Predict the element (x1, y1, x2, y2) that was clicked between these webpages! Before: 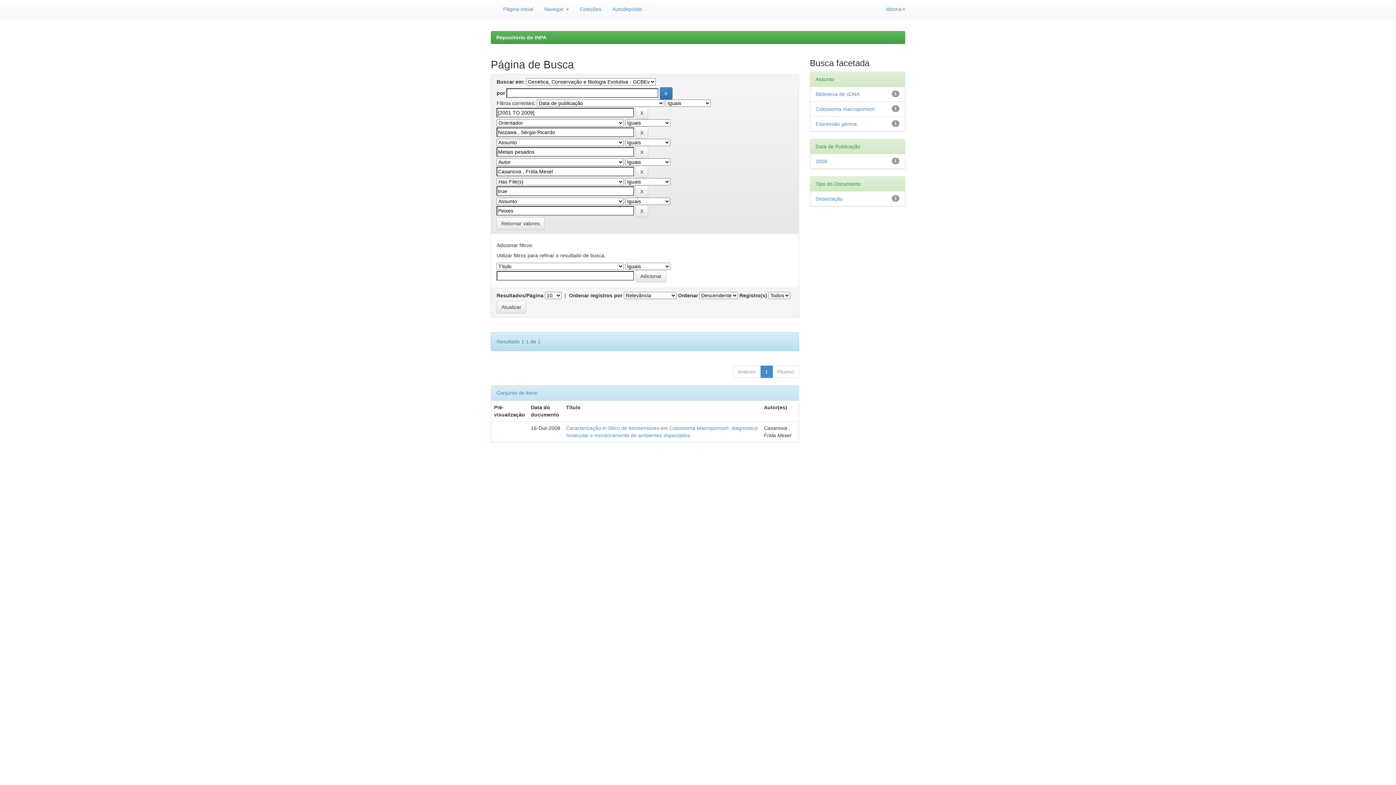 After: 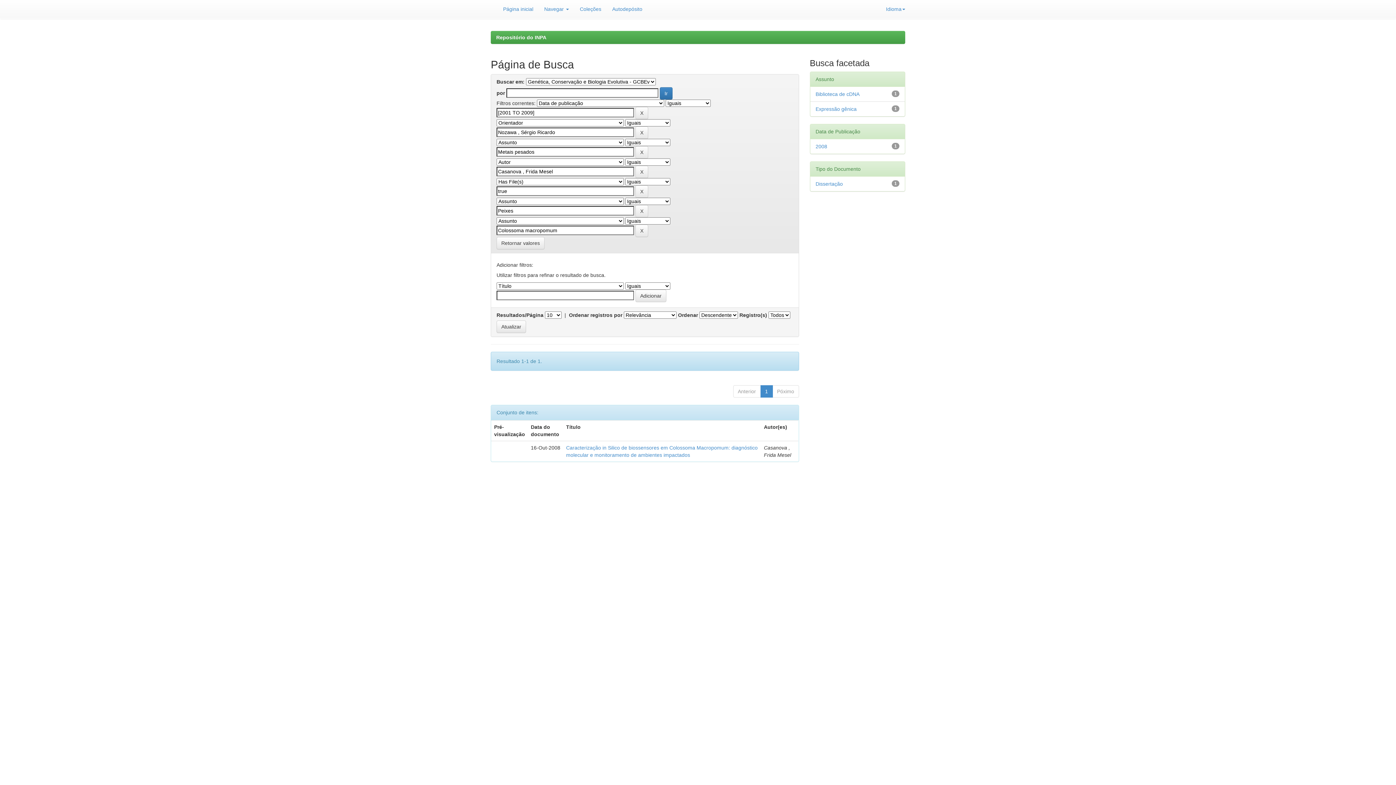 Action: bbox: (815, 106, 875, 112) label: Colossoma macropomum